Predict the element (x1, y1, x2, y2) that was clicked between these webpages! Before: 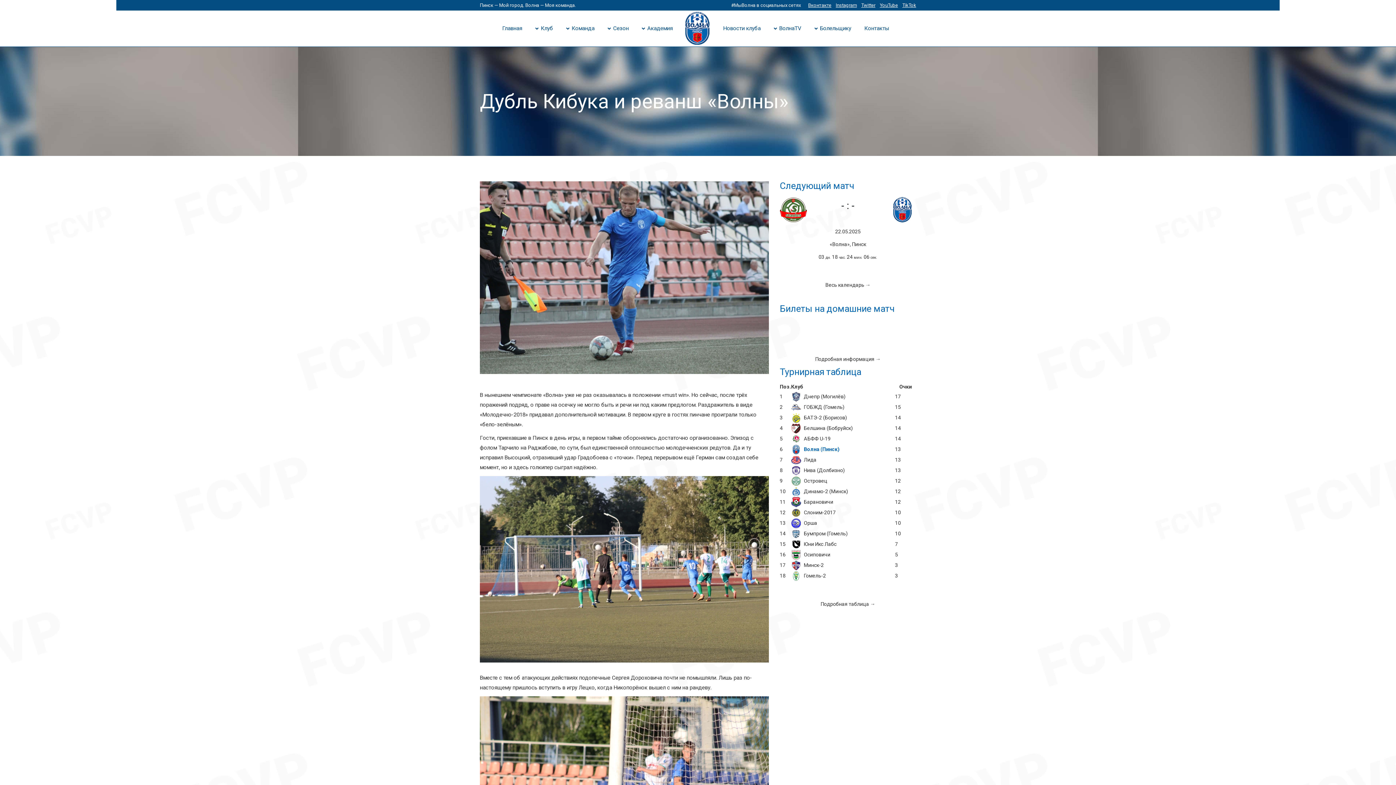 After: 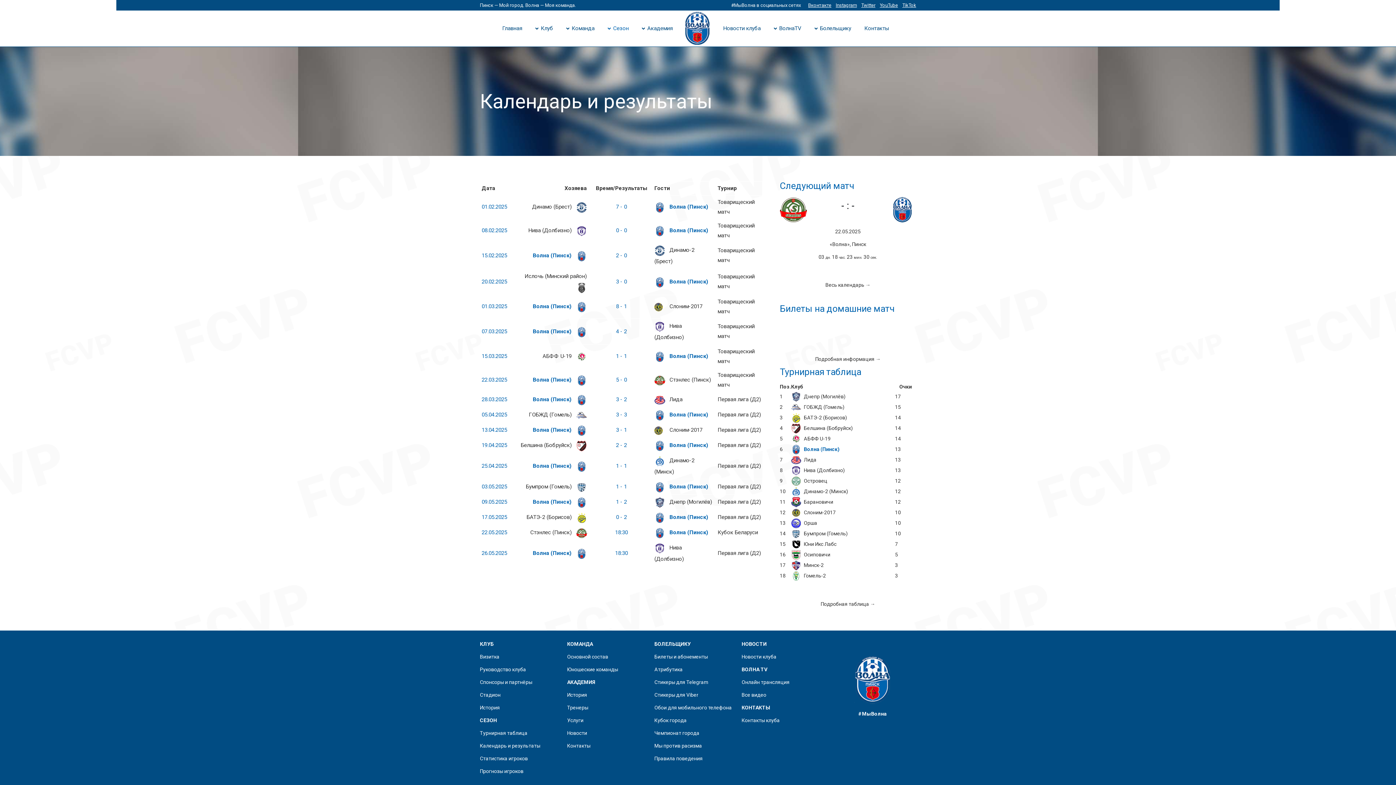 Action: label: Весь календарь → bbox: (825, 282, 870, 288)